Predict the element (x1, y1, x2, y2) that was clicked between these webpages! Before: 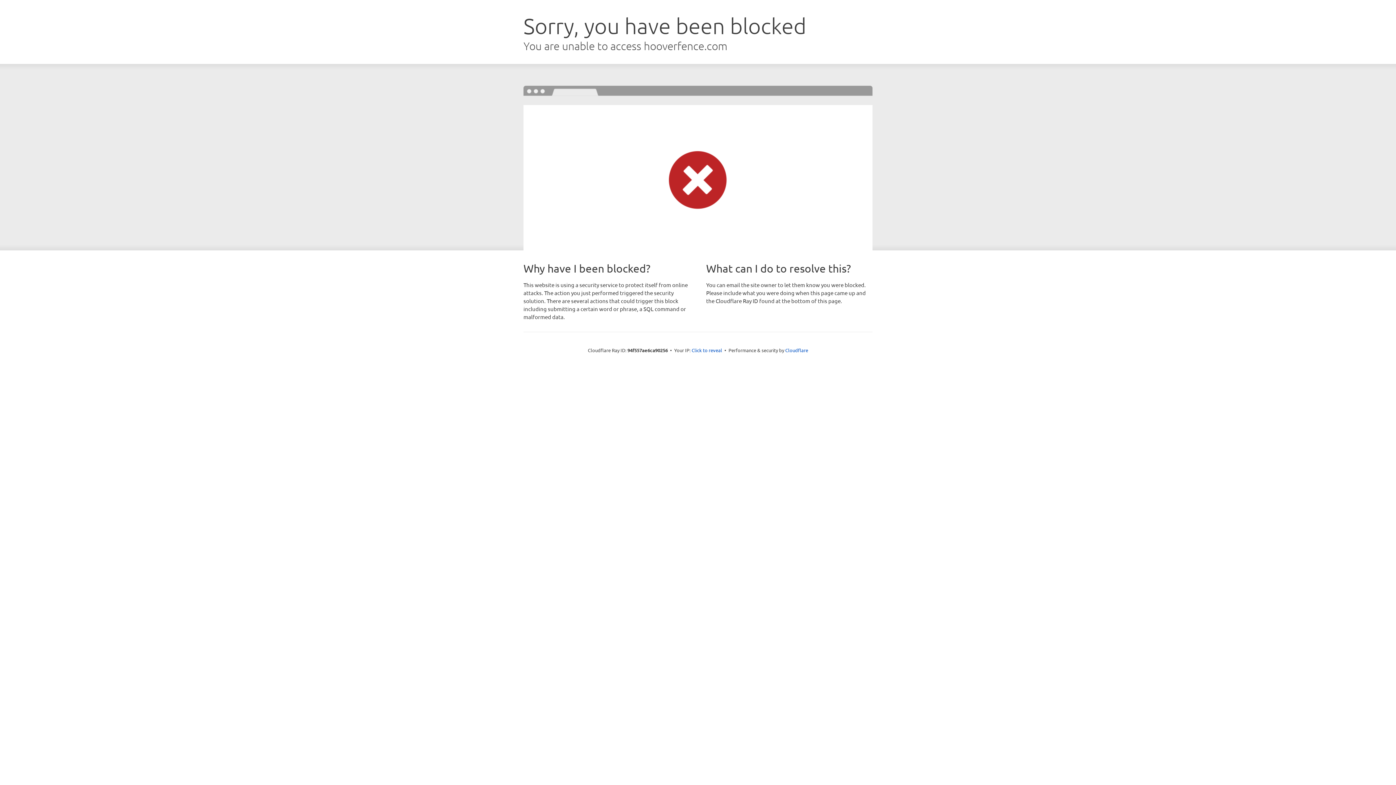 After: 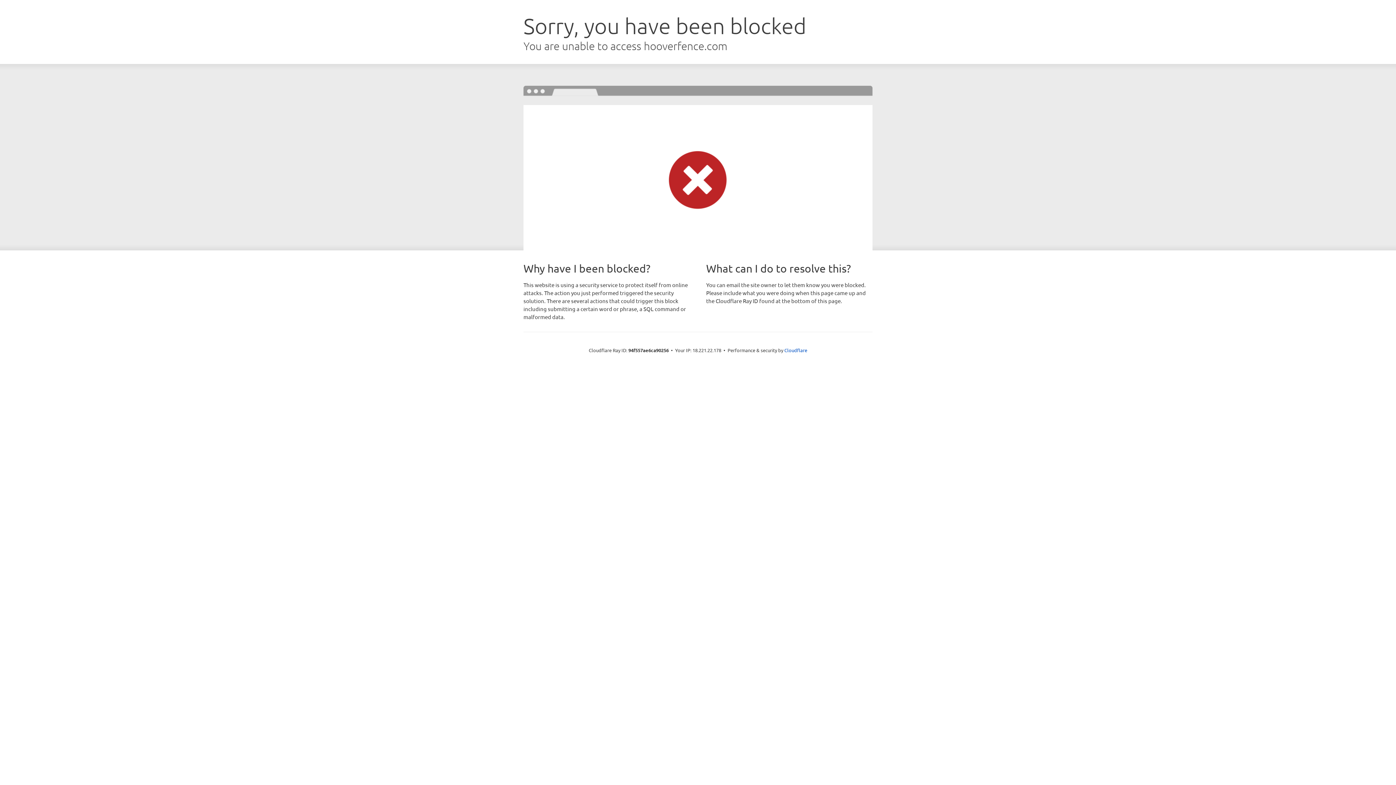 Action: bbox: (691, 346, 722, 353) label: Click to reveal